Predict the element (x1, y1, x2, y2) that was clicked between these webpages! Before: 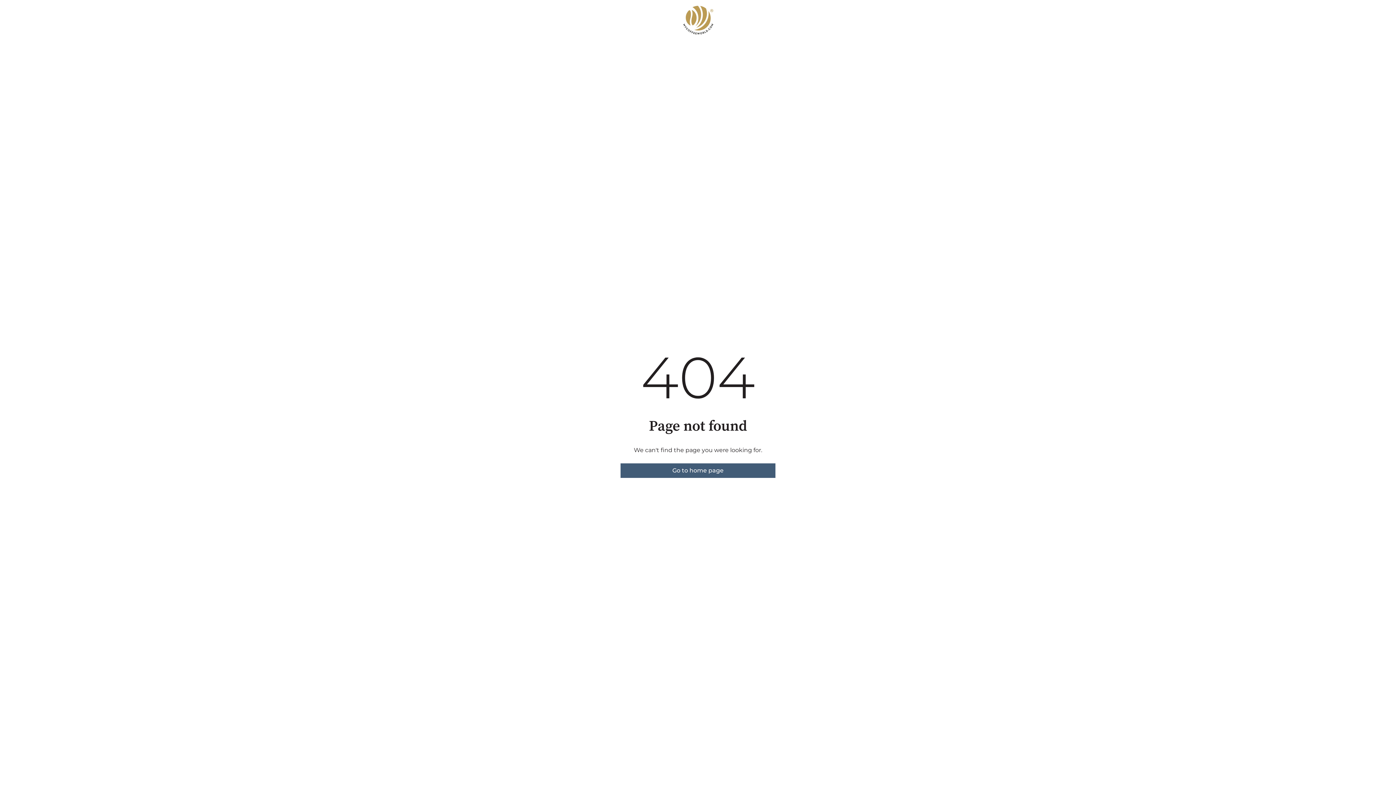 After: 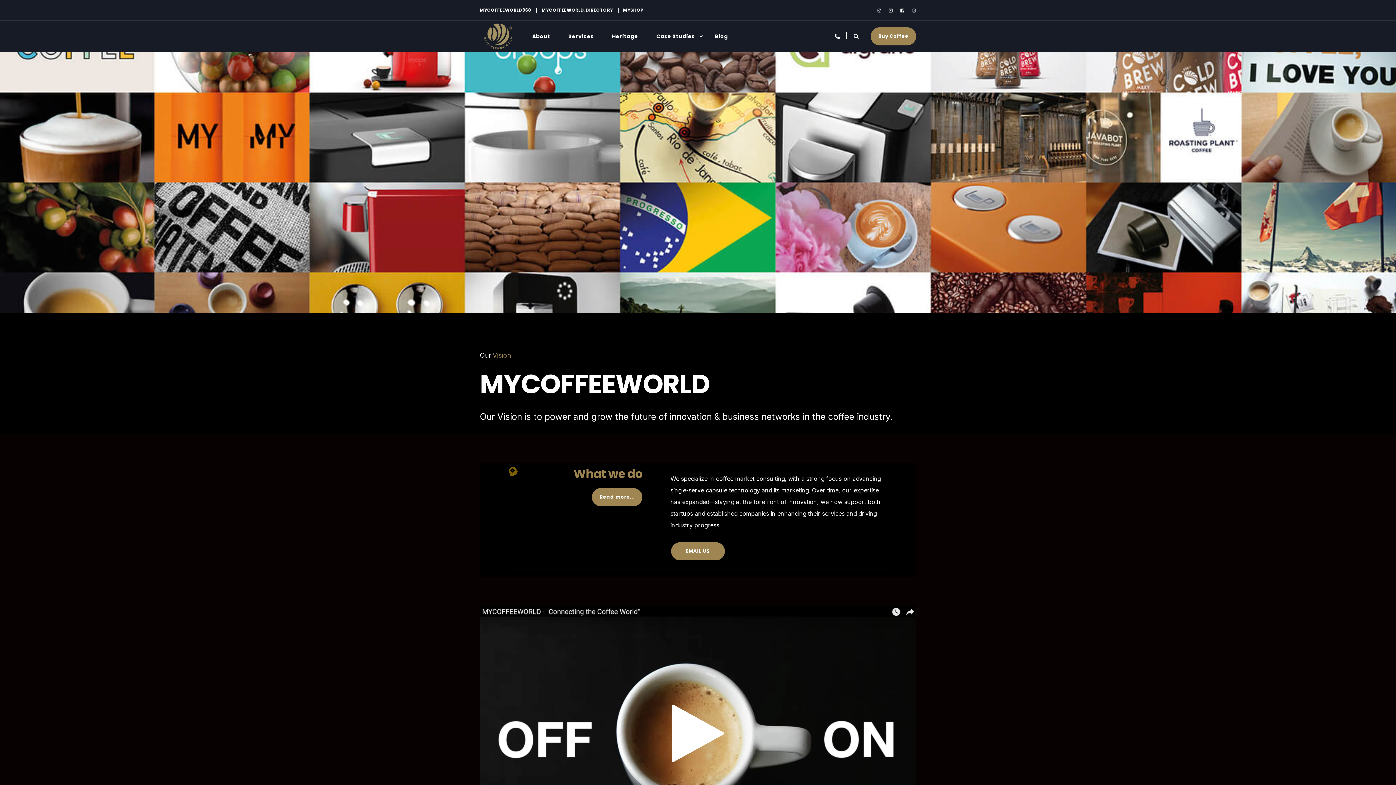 Action: label: Go to home page bbox: (620, 463, 775, 478)